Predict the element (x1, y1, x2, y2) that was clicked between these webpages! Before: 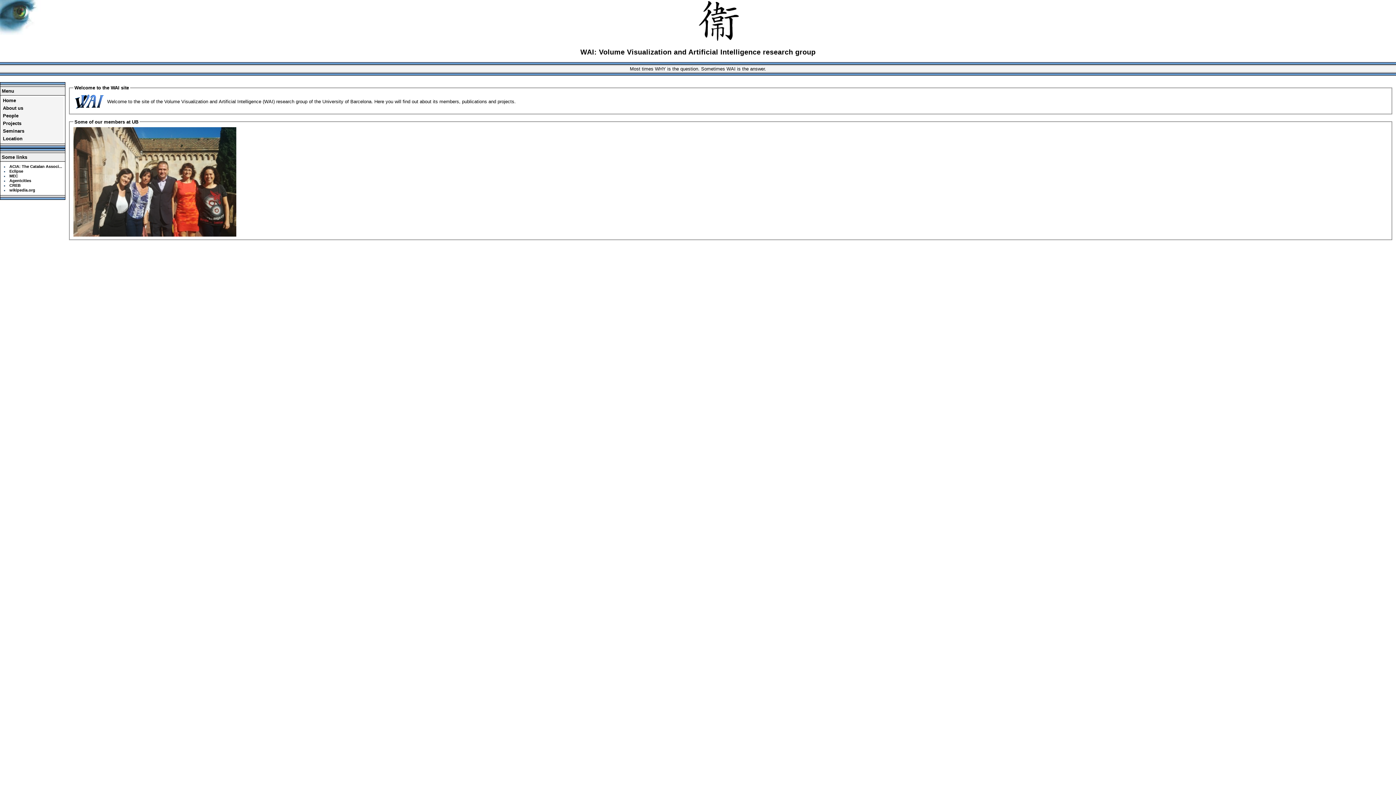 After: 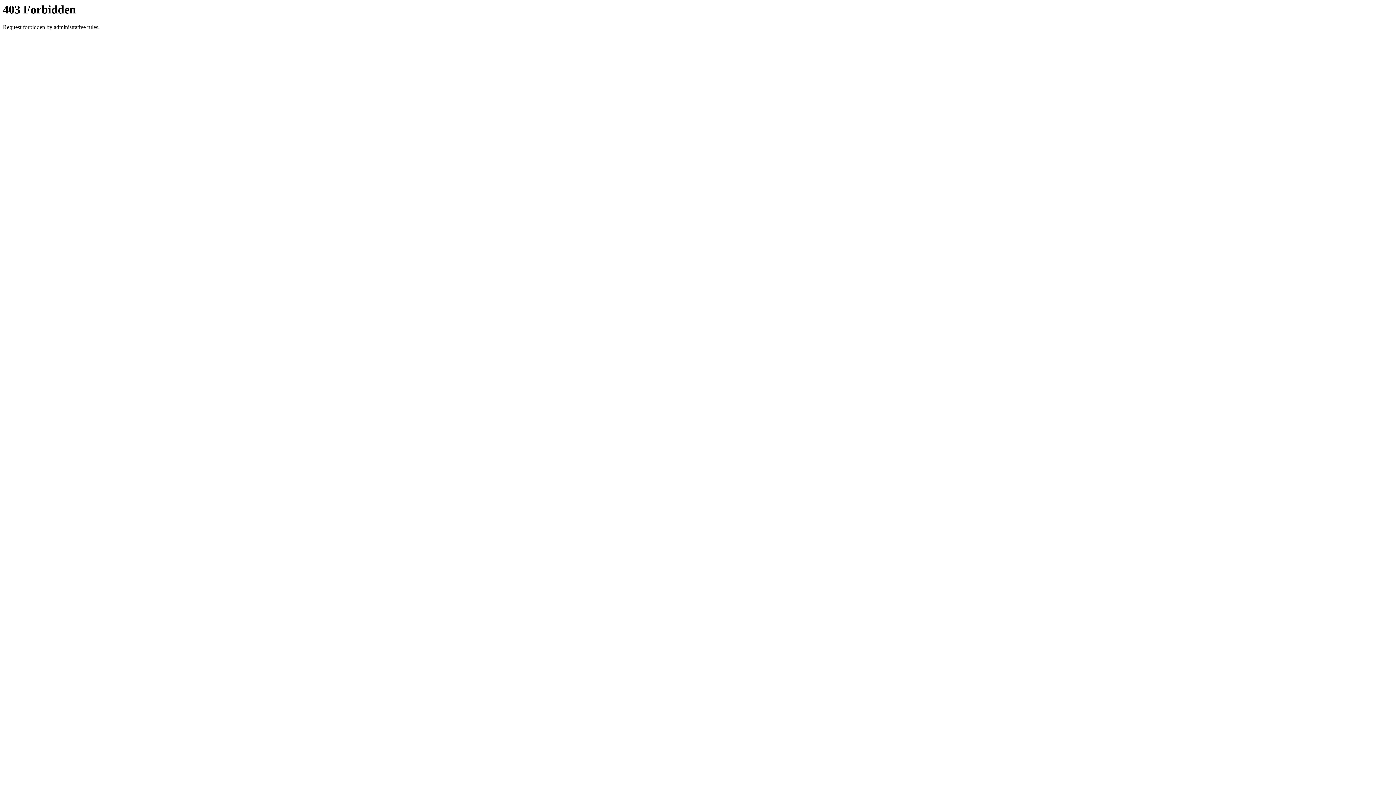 Action: label: Agentcities bbox: (9, 178, 31, 182)